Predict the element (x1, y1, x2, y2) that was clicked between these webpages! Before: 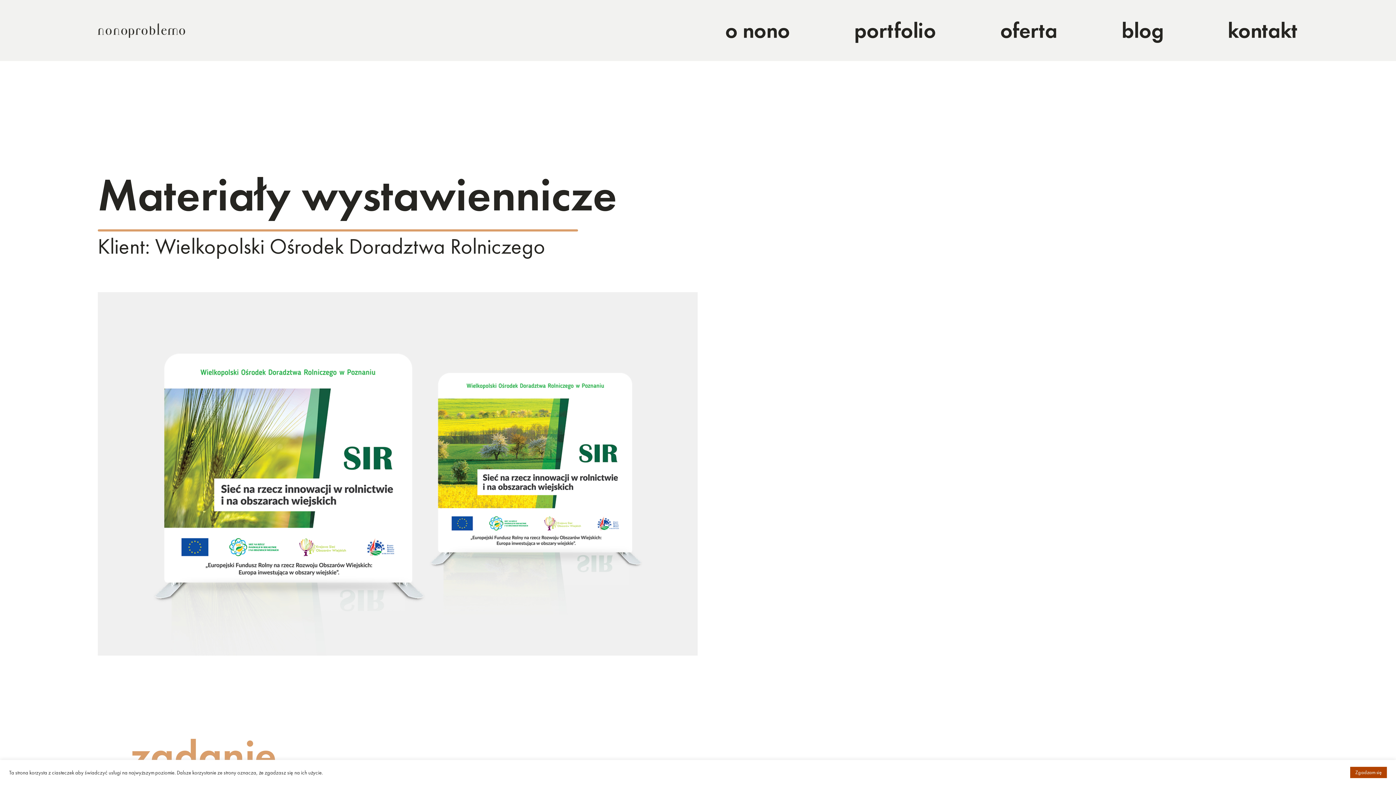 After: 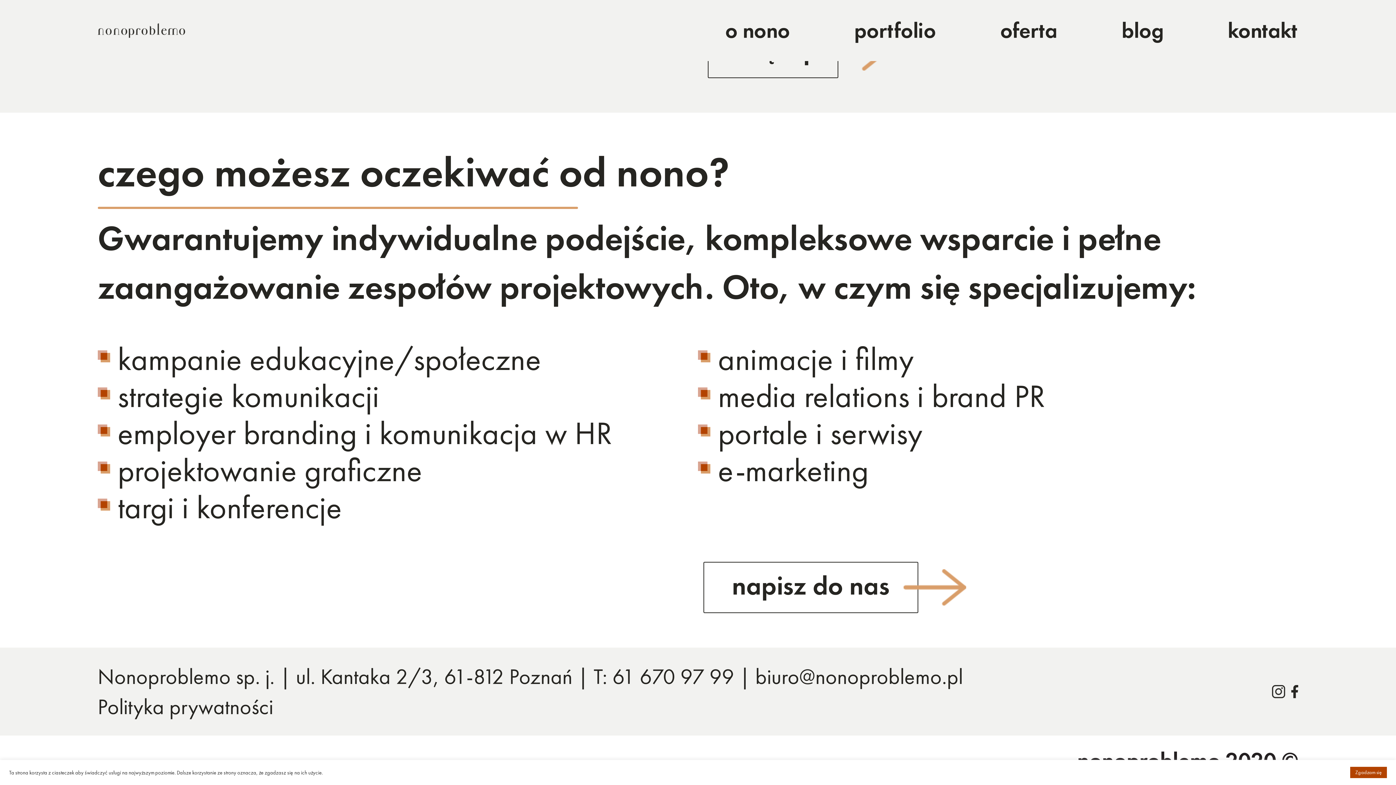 Action: bbox: (971, 9, 1086, 51) label: oferta